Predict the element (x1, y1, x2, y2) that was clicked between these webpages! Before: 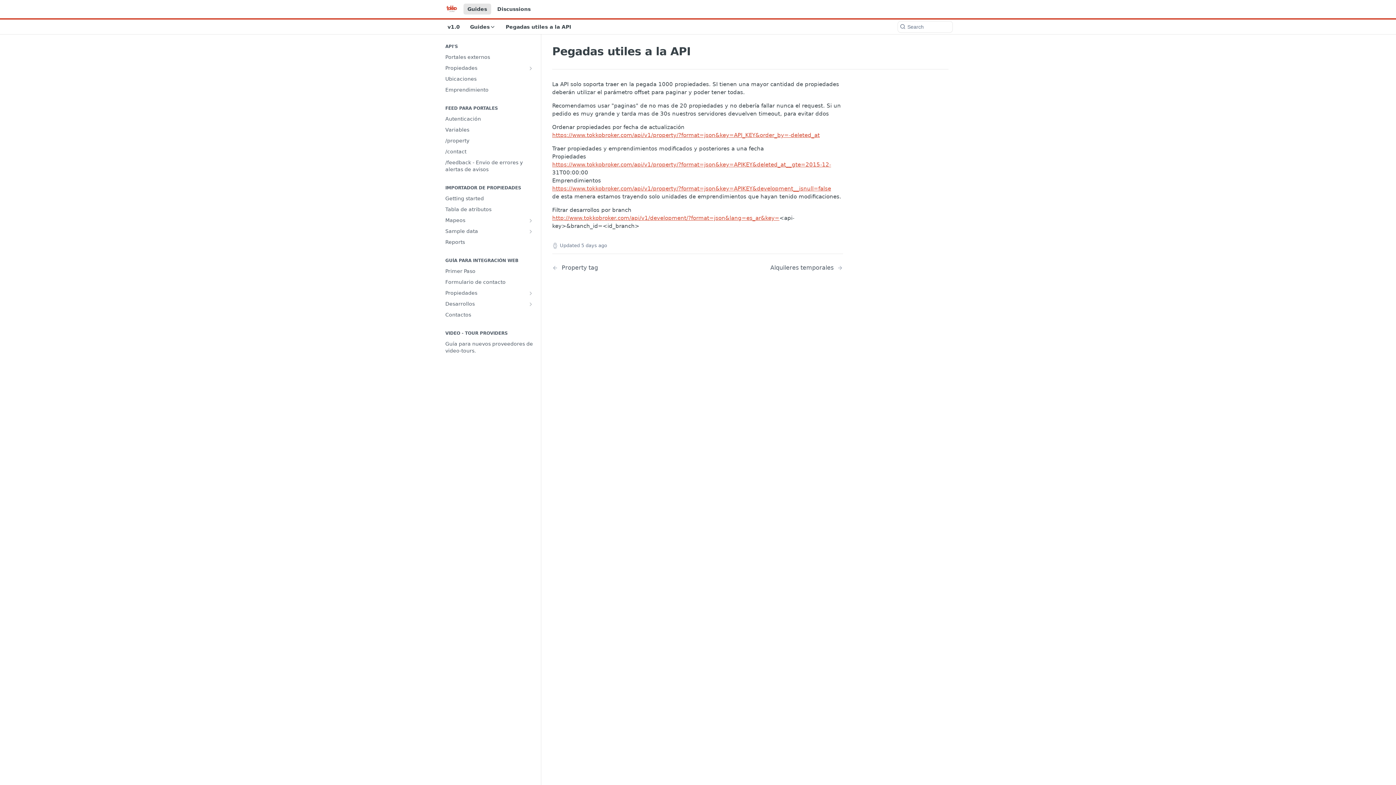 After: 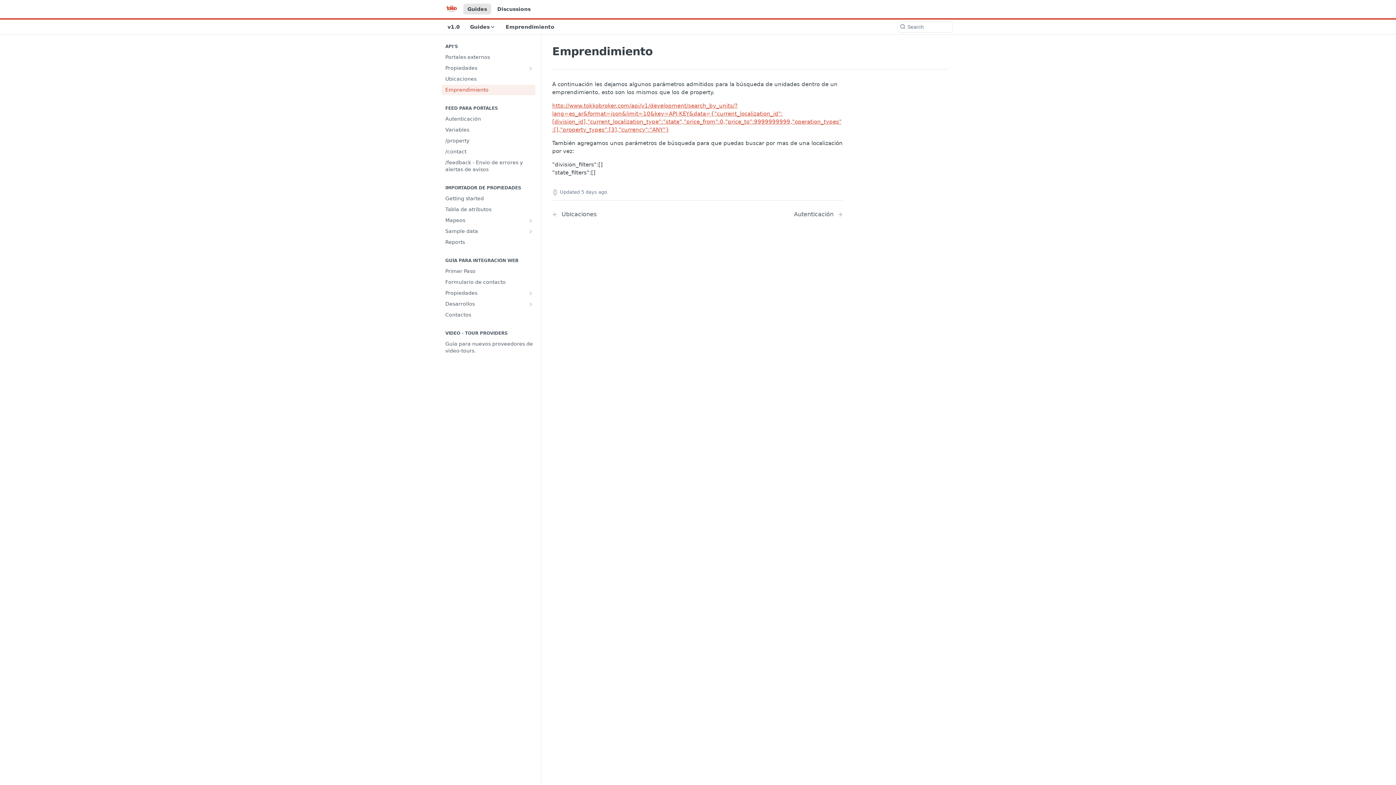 Action: label: Emprendimiento bbox: (441, 84, 535, 95)